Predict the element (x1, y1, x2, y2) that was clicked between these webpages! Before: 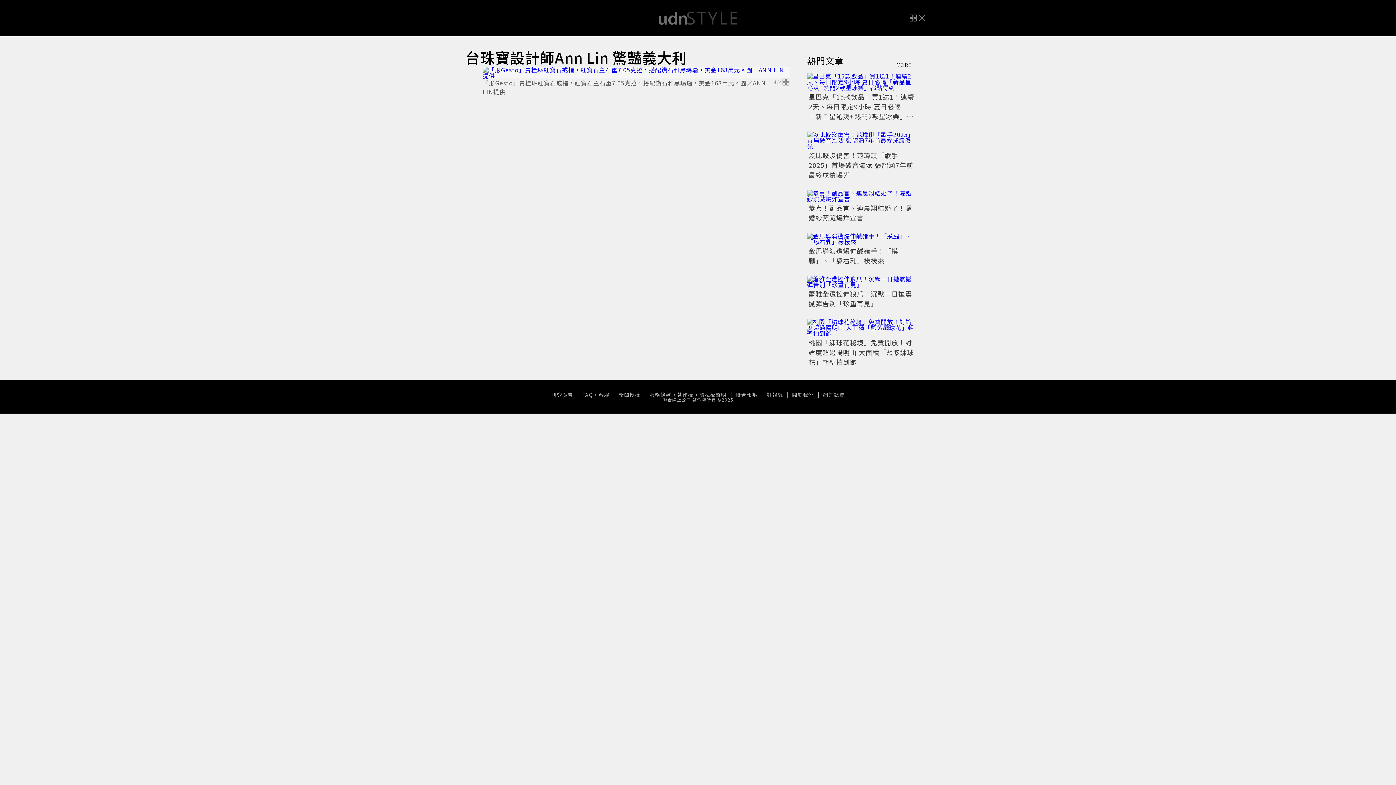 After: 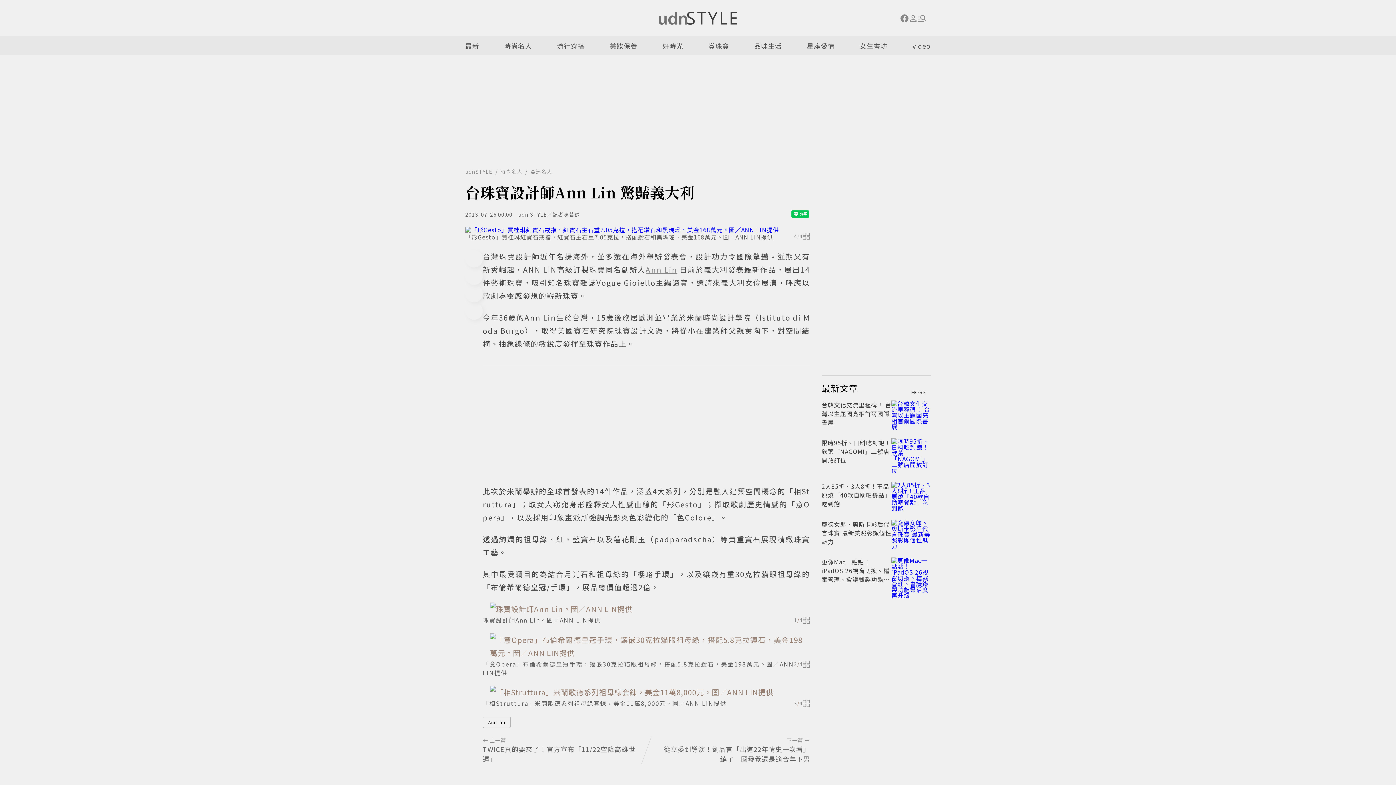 Action: bbox: (917, 13, 926, 22)